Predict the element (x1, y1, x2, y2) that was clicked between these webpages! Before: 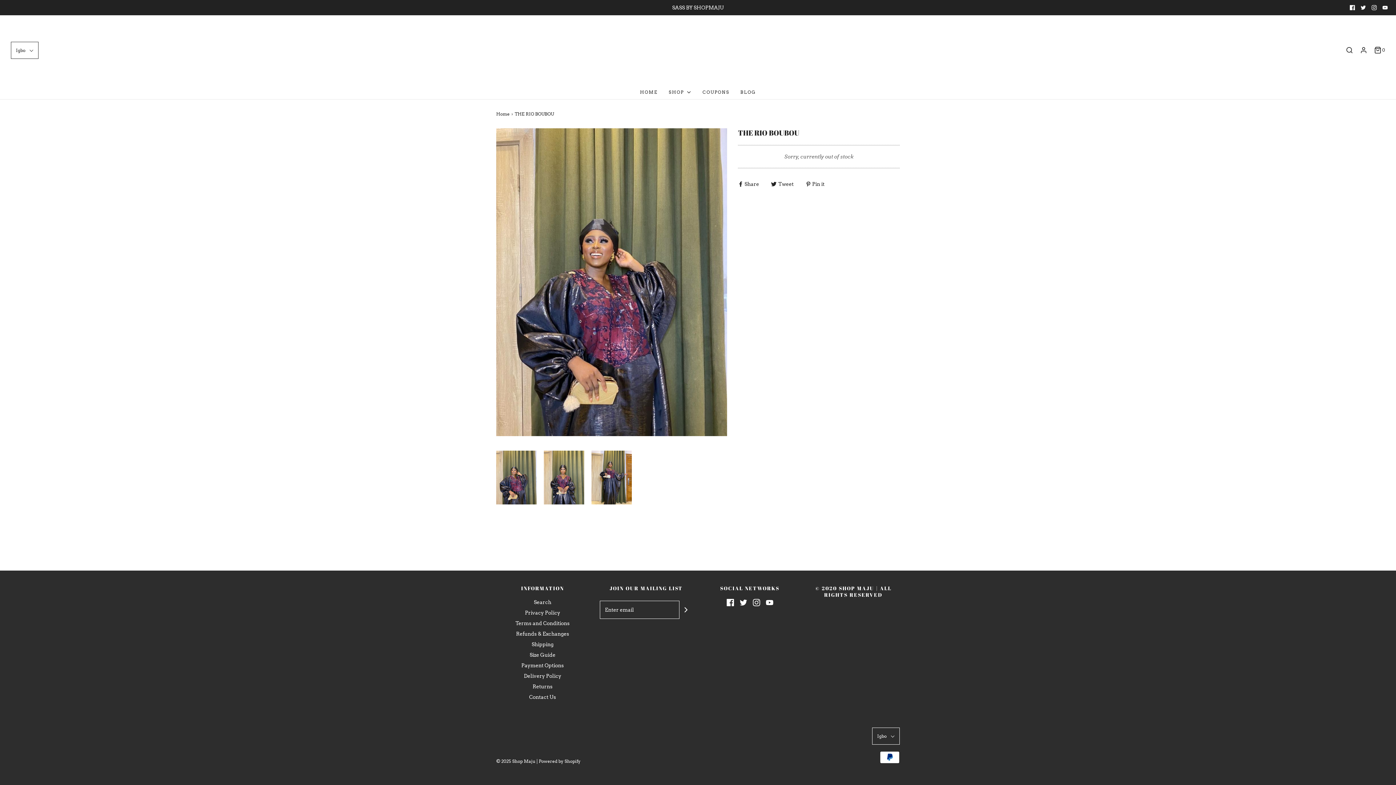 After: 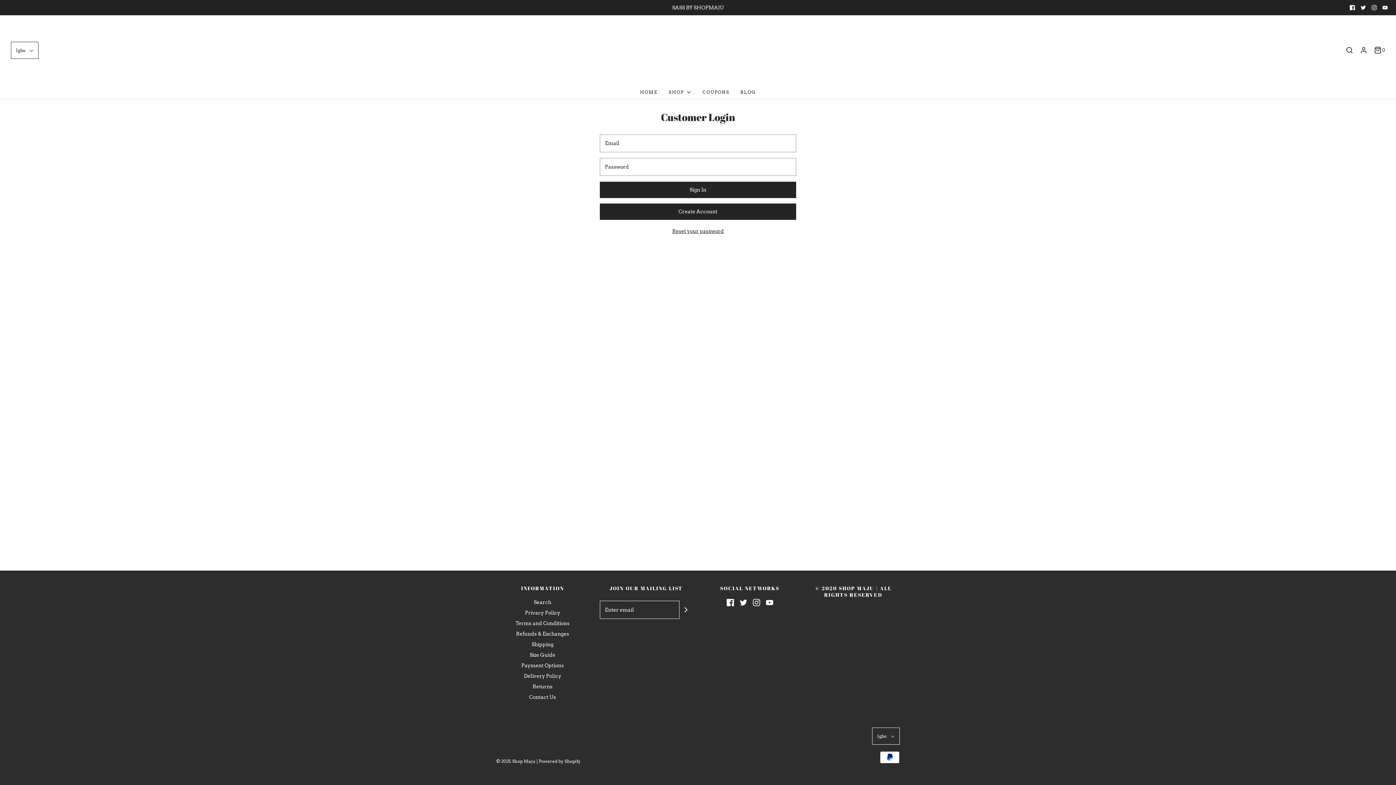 Action: bbox: (1359, 46, 1368, 53)